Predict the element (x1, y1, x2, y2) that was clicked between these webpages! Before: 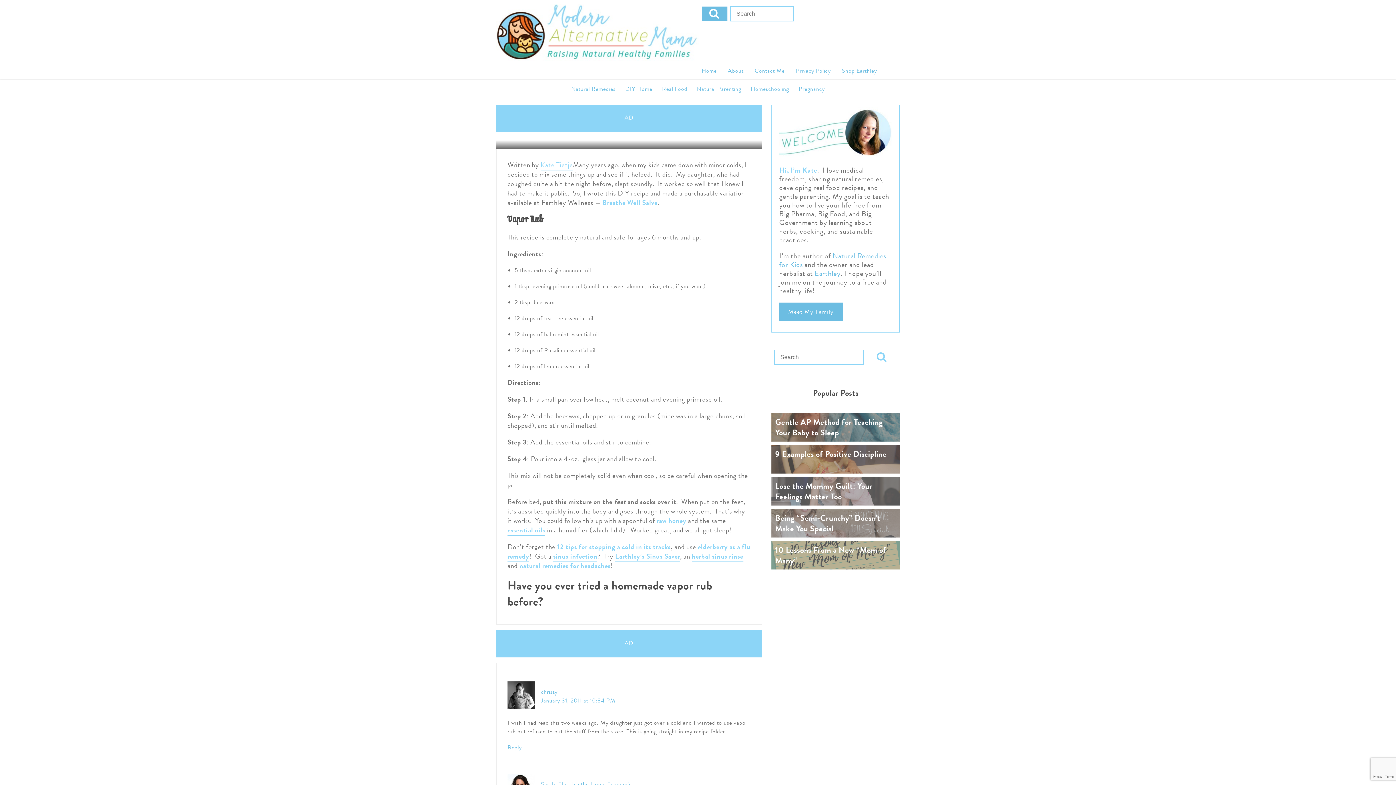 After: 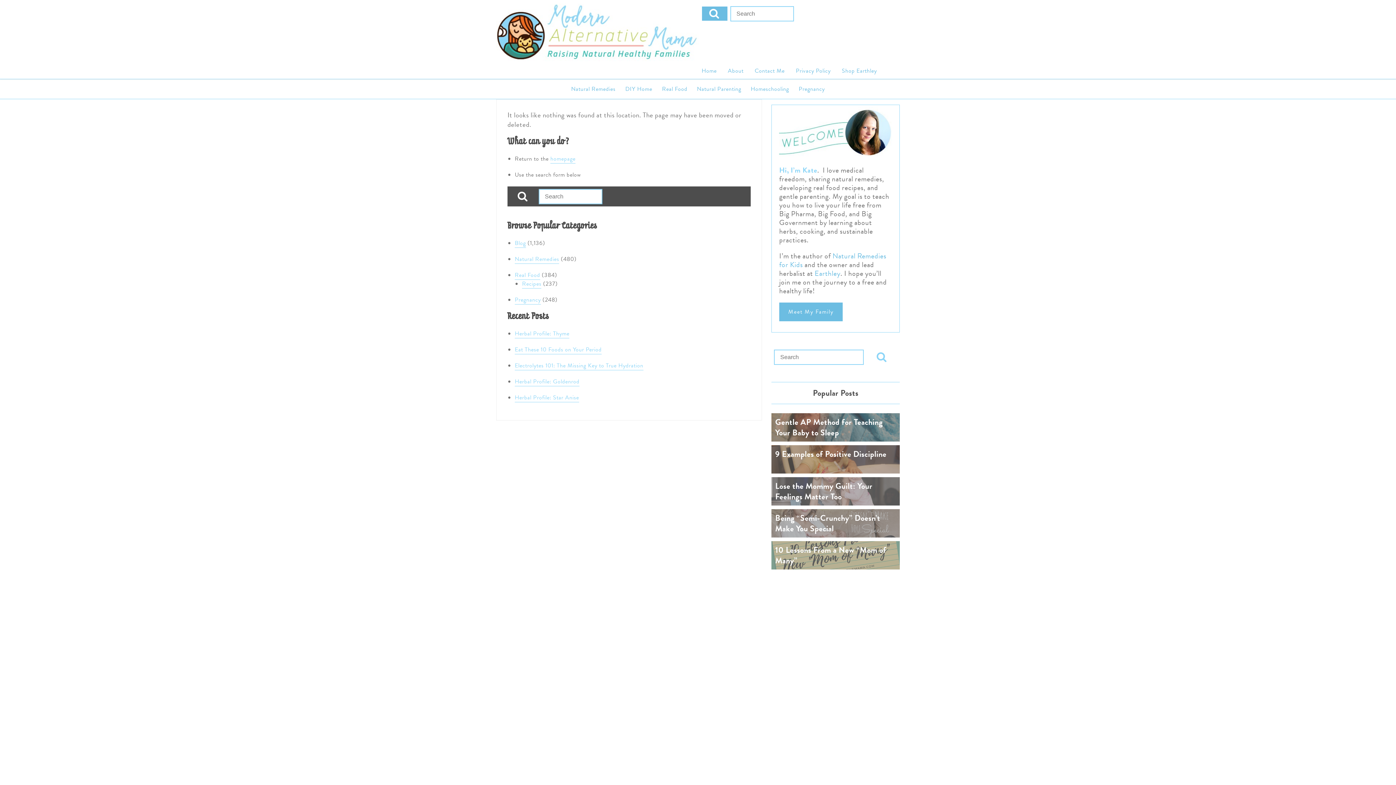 Action: label: Being “Semi-Crunchy” Doesn’t Make You Special bbox: (771, 509, 899, 537)